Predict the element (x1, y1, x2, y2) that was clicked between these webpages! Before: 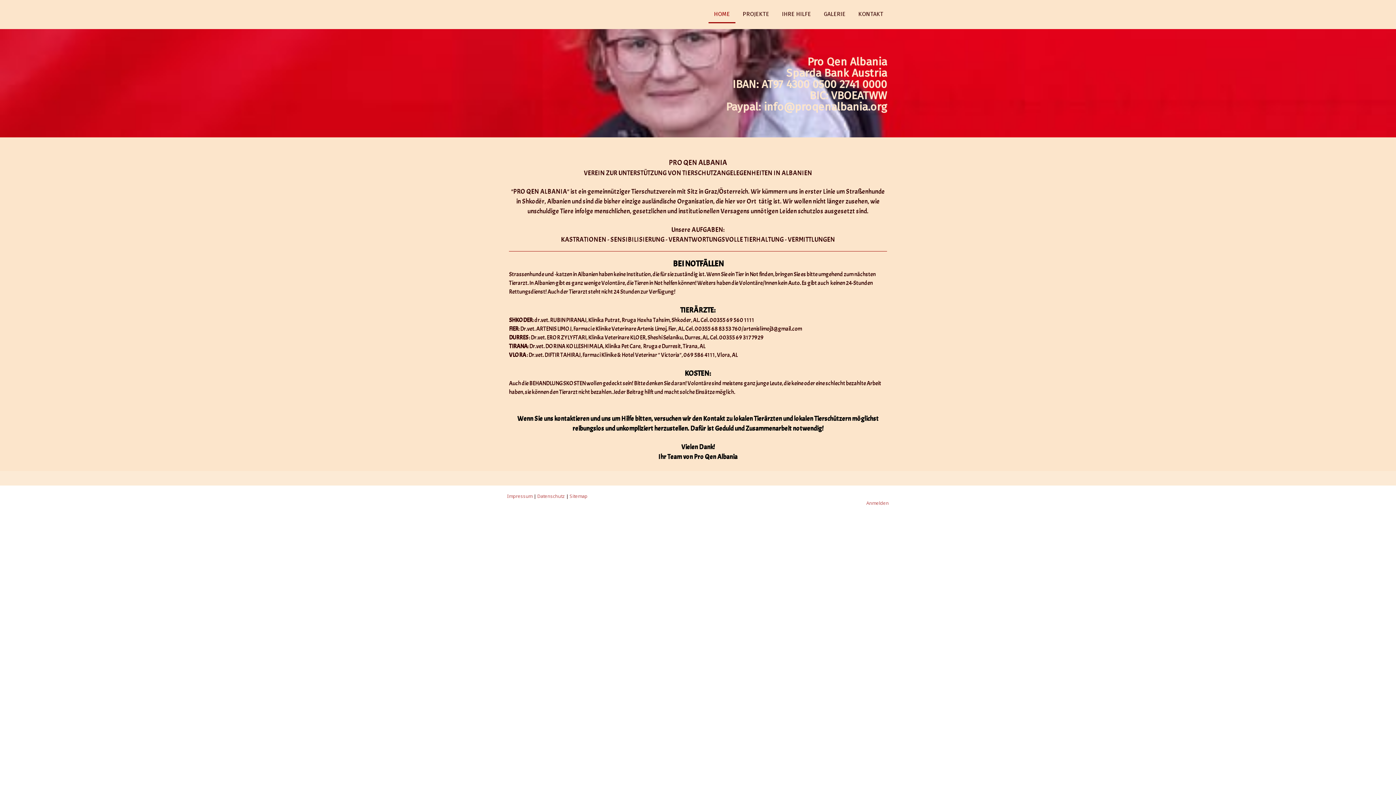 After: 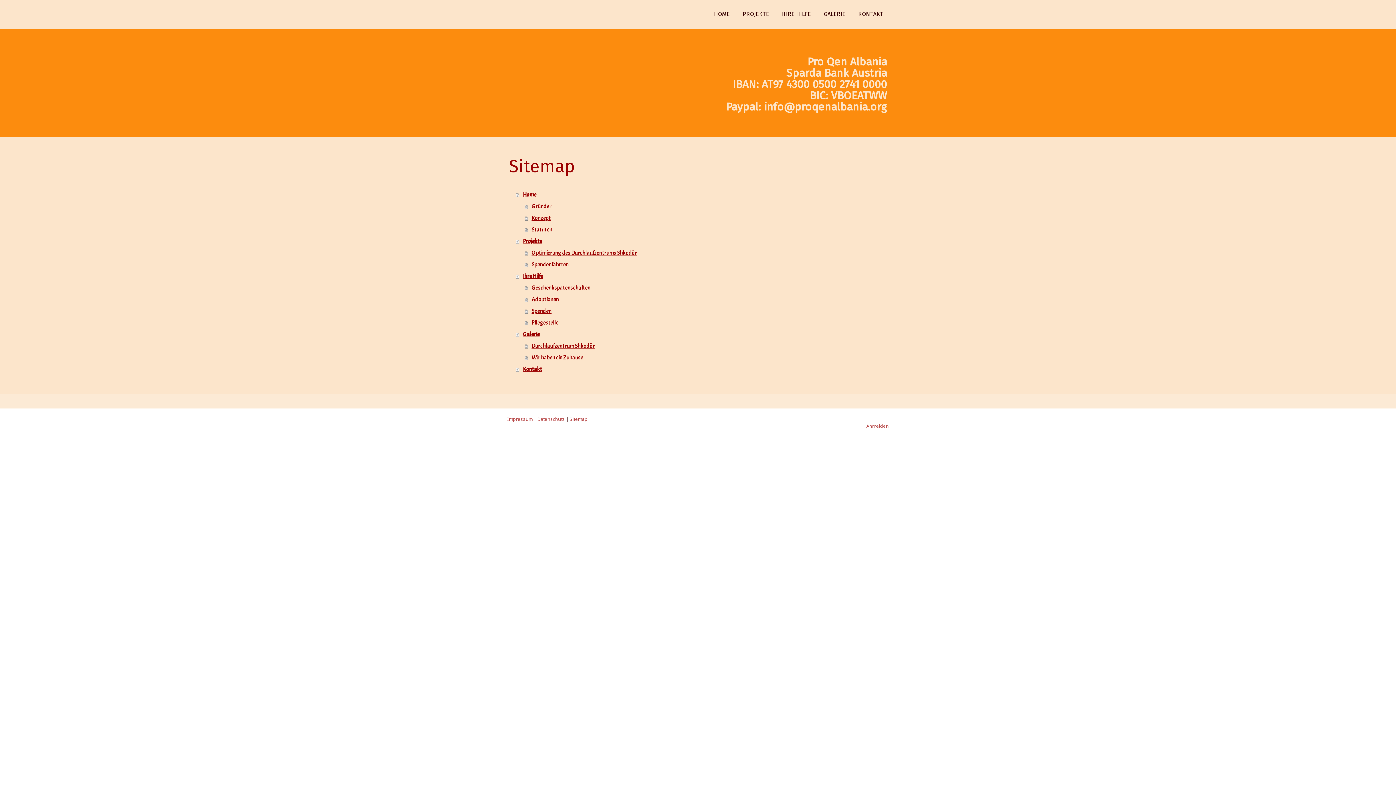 Action: bbox: (569, 493, 587, 499) label: Sitemap